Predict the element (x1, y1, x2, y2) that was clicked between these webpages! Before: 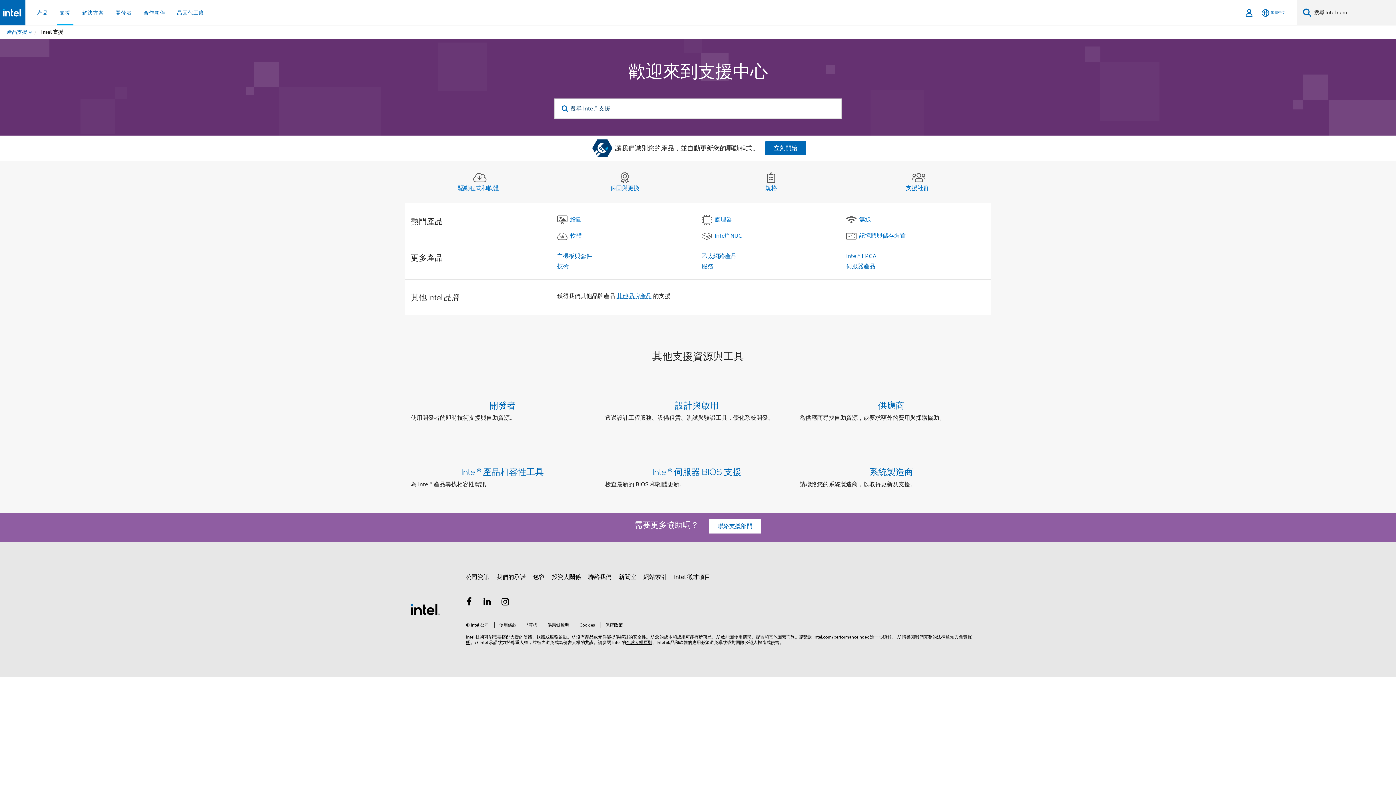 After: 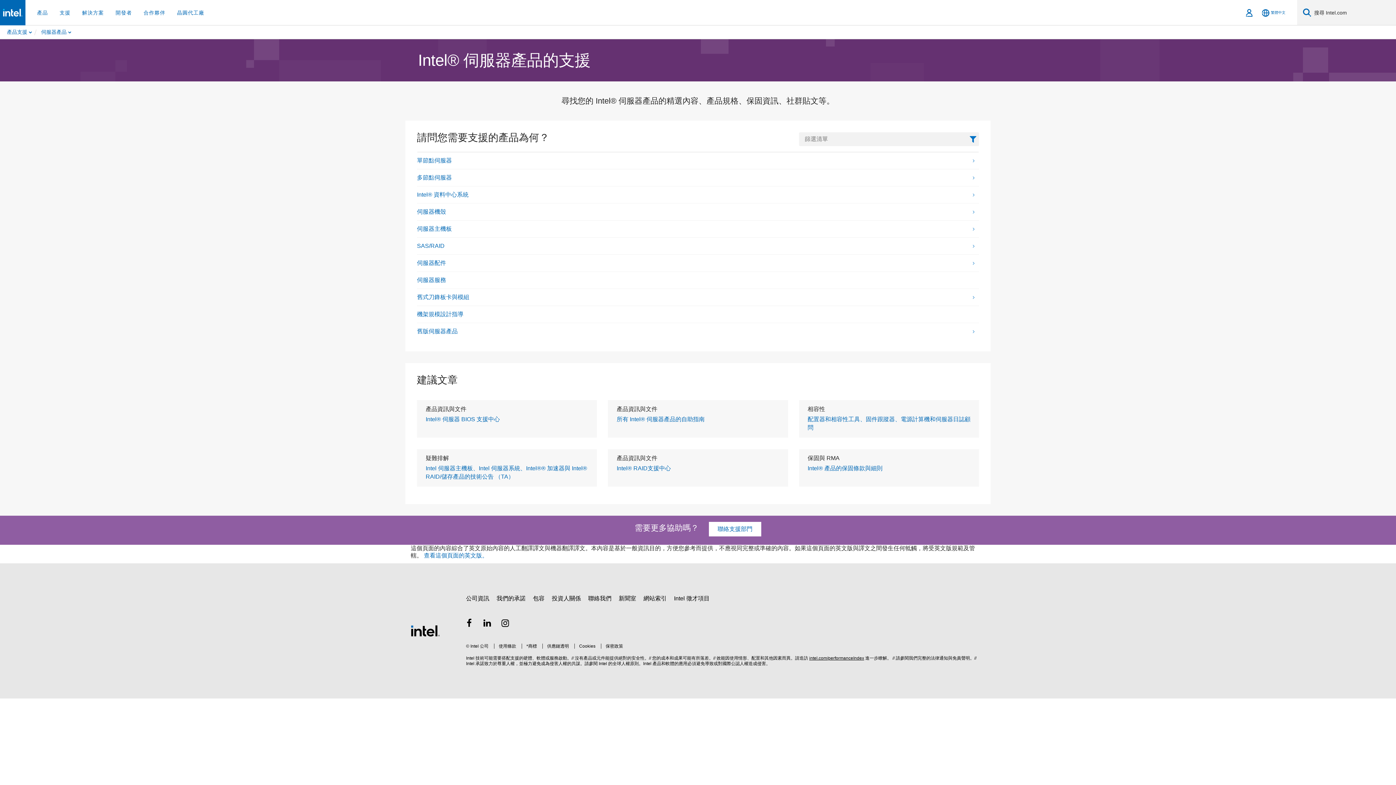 Action: bbox: (846, 263, 875, 270) label: 伺服器產品